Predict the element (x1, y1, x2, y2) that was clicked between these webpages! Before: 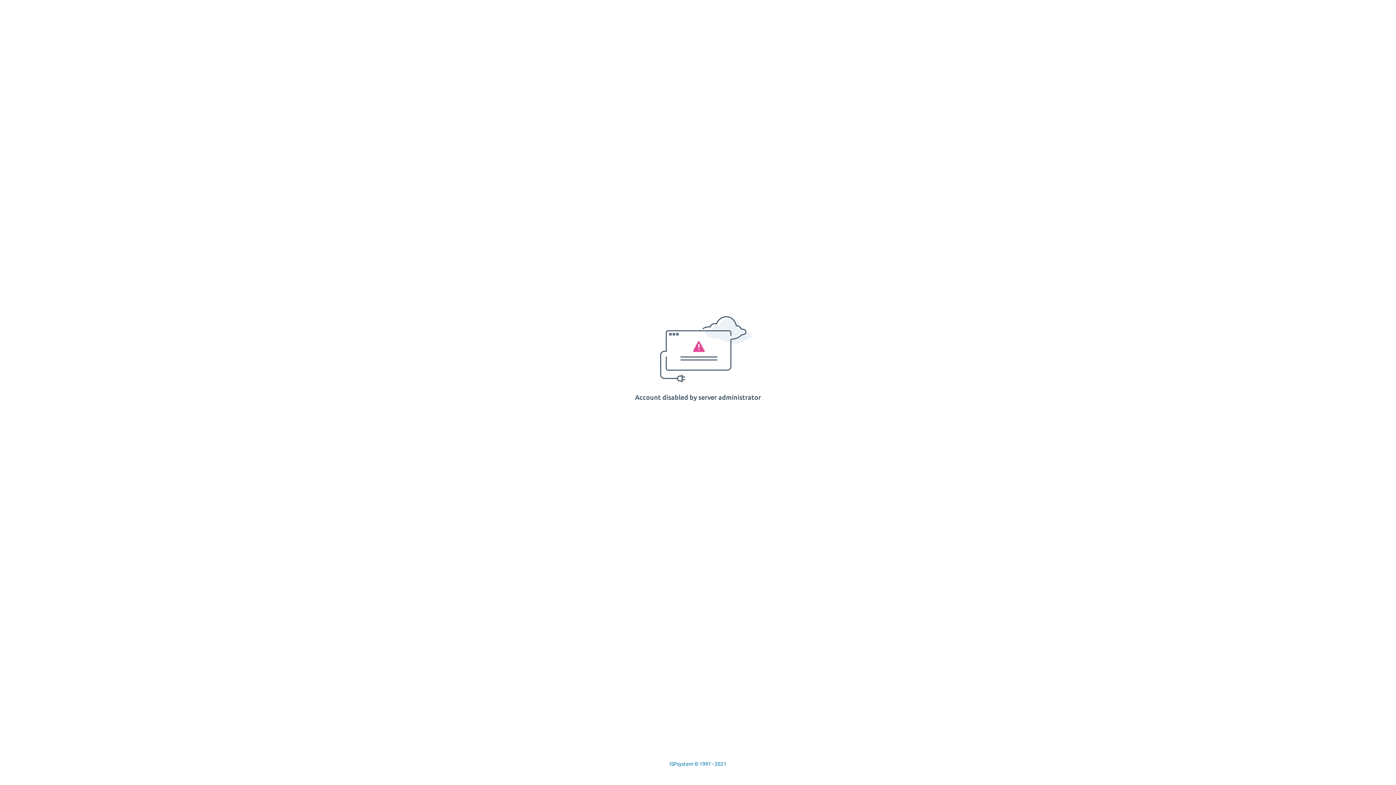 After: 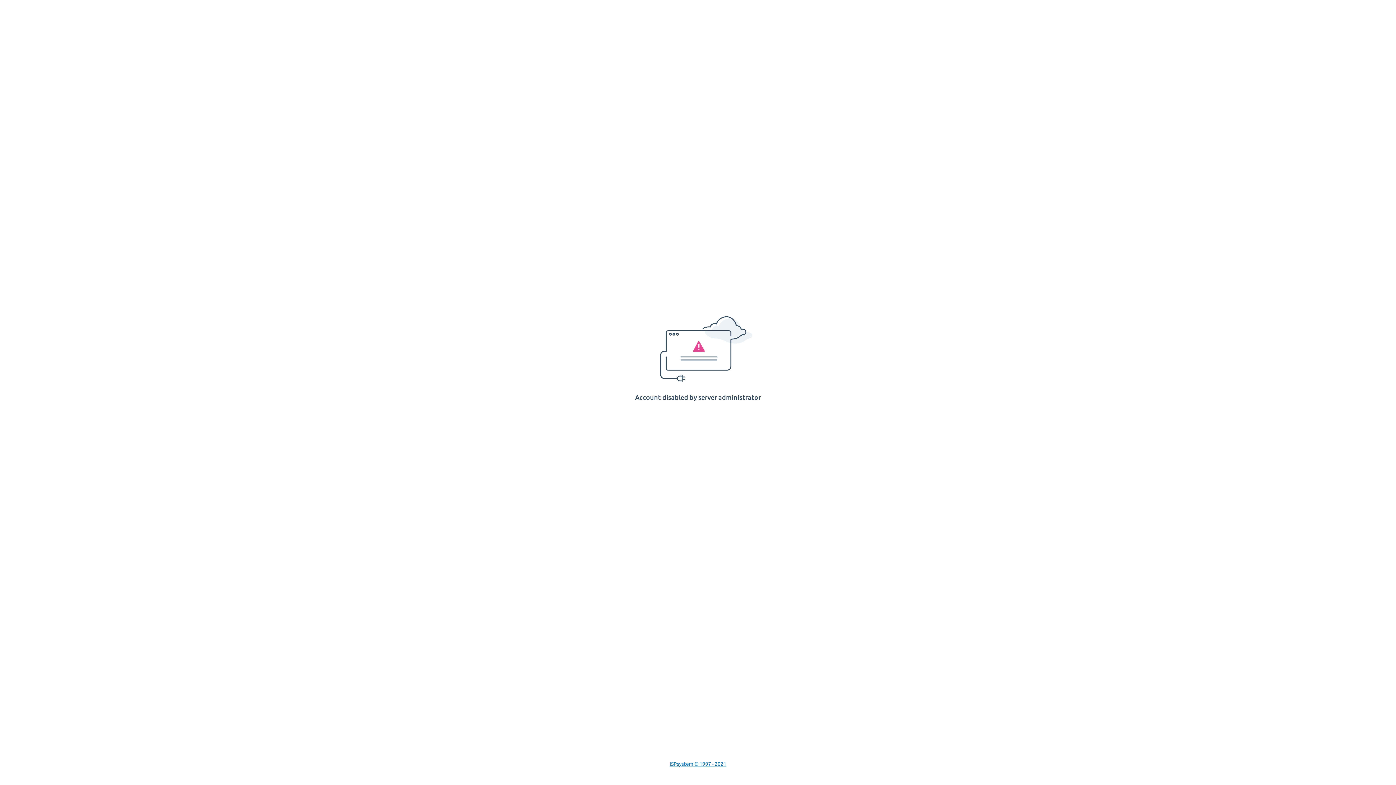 Action: label: ISPsystem © 1997 - 2021 bbox: (669, 761, 726, 767)